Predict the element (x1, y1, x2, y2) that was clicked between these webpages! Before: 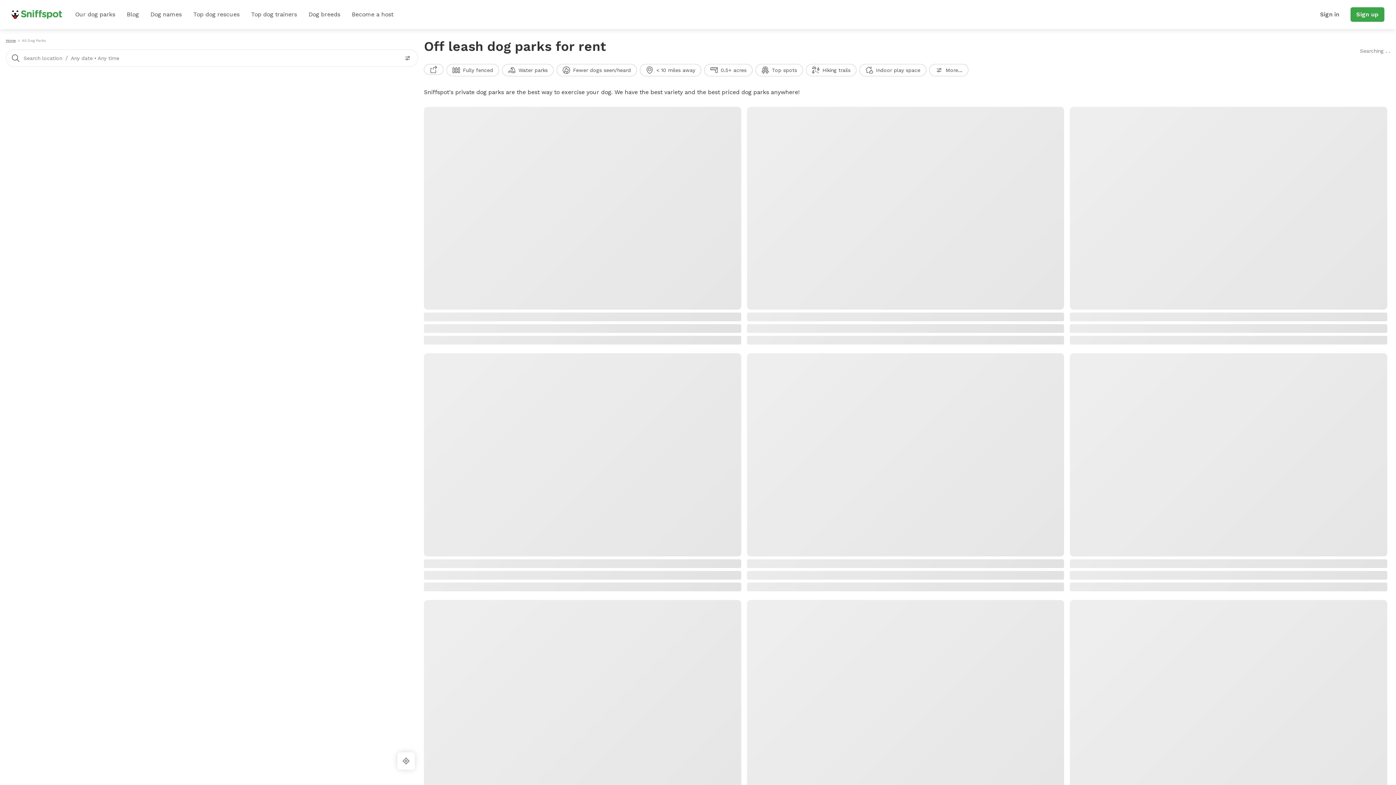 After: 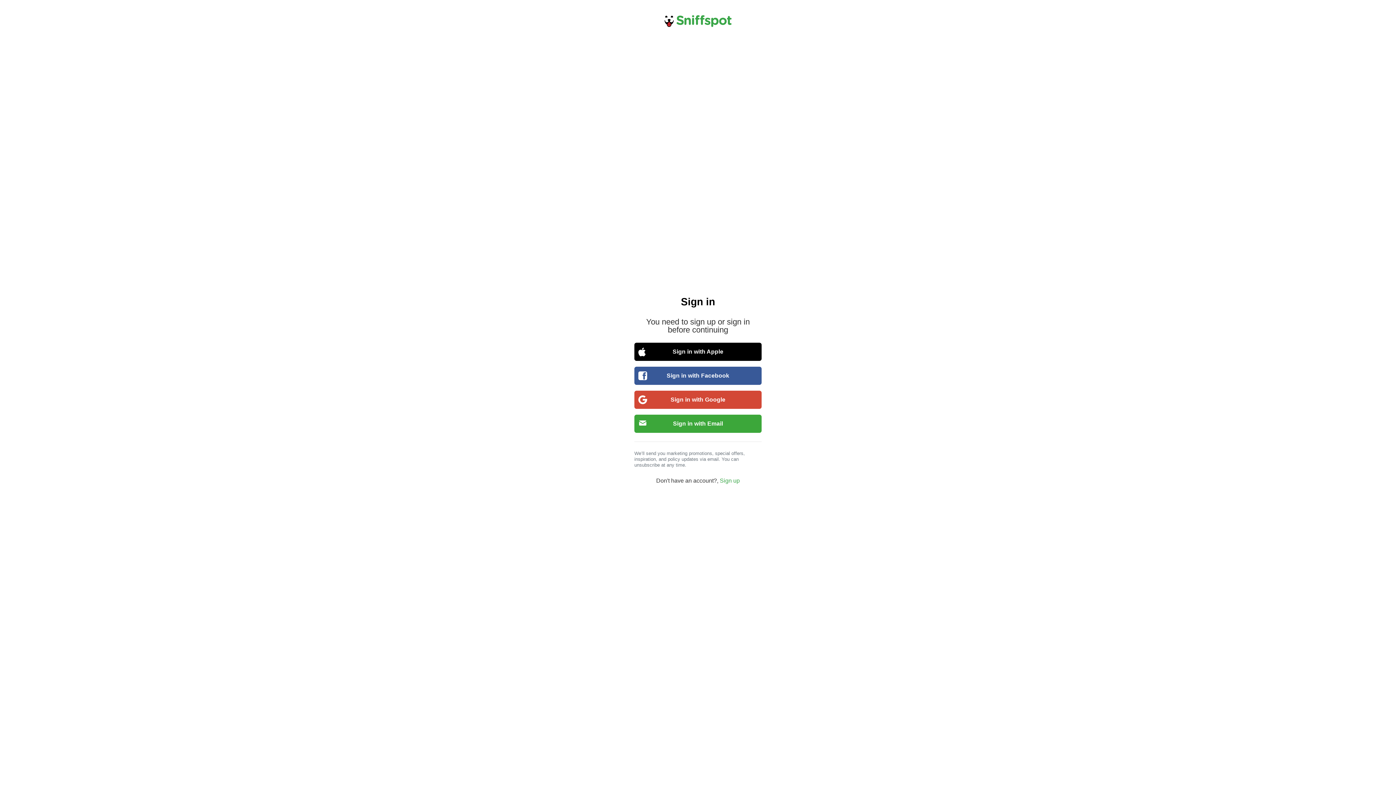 Action: bbox: (1314, 7, 1344, 21) label: Sign in